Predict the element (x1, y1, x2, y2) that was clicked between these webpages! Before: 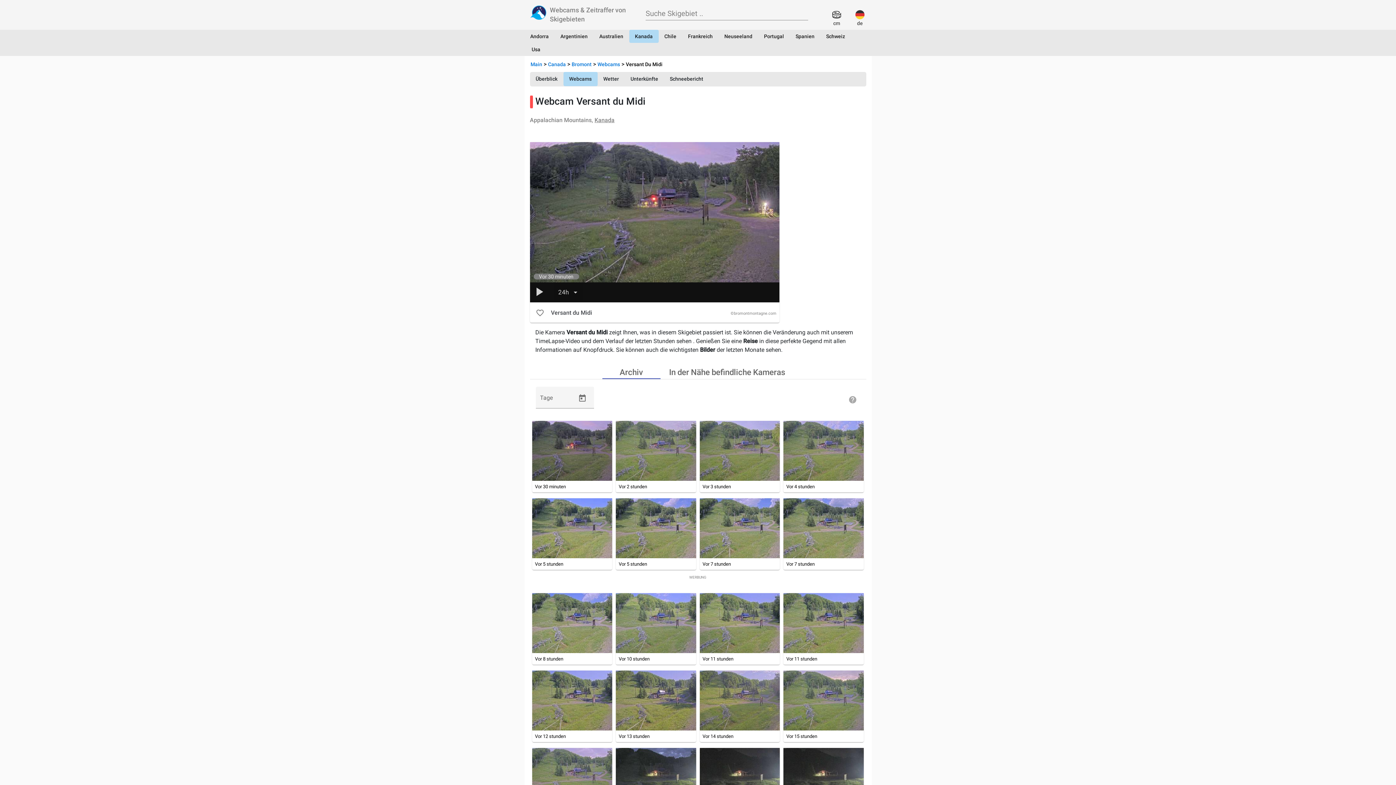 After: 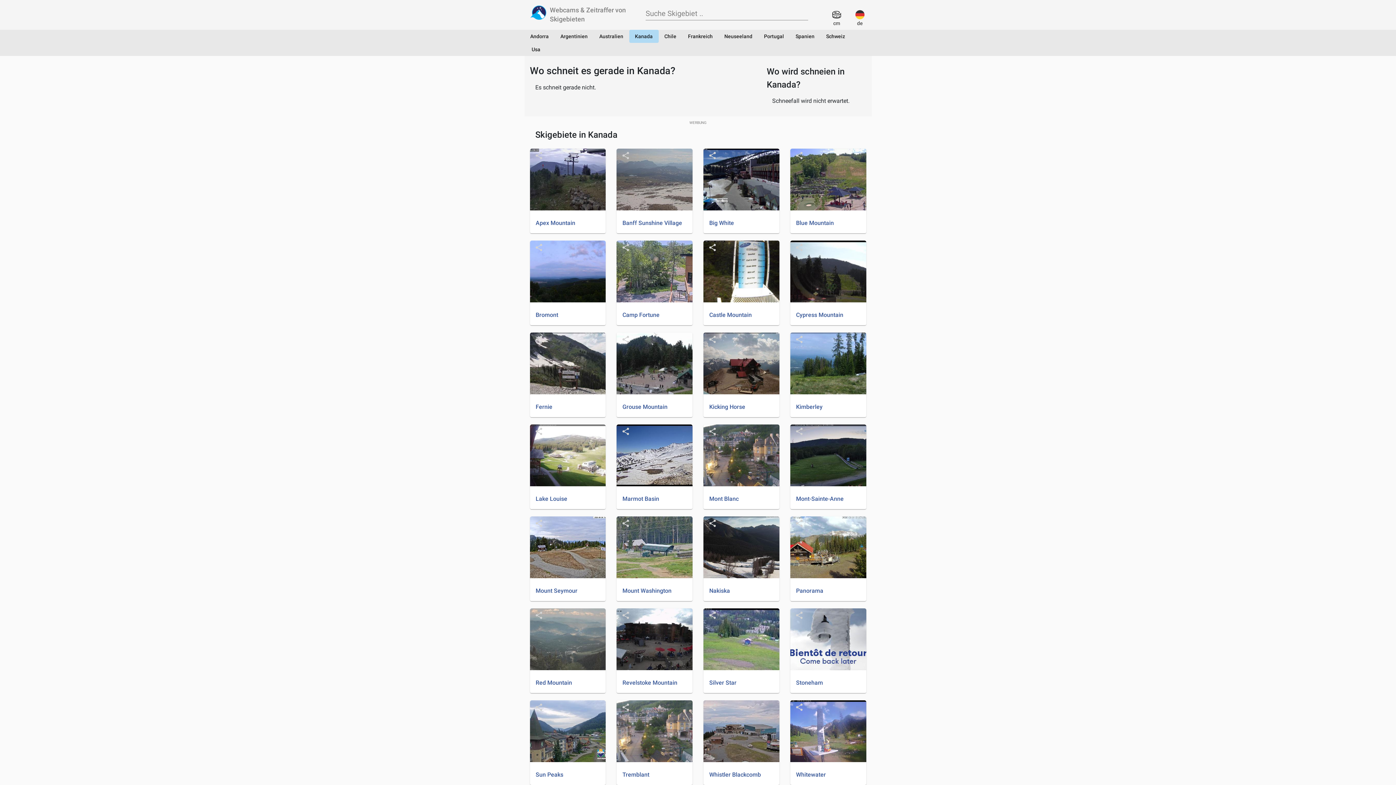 Action: label: Canada bbox: (548, 61, 566, 67)